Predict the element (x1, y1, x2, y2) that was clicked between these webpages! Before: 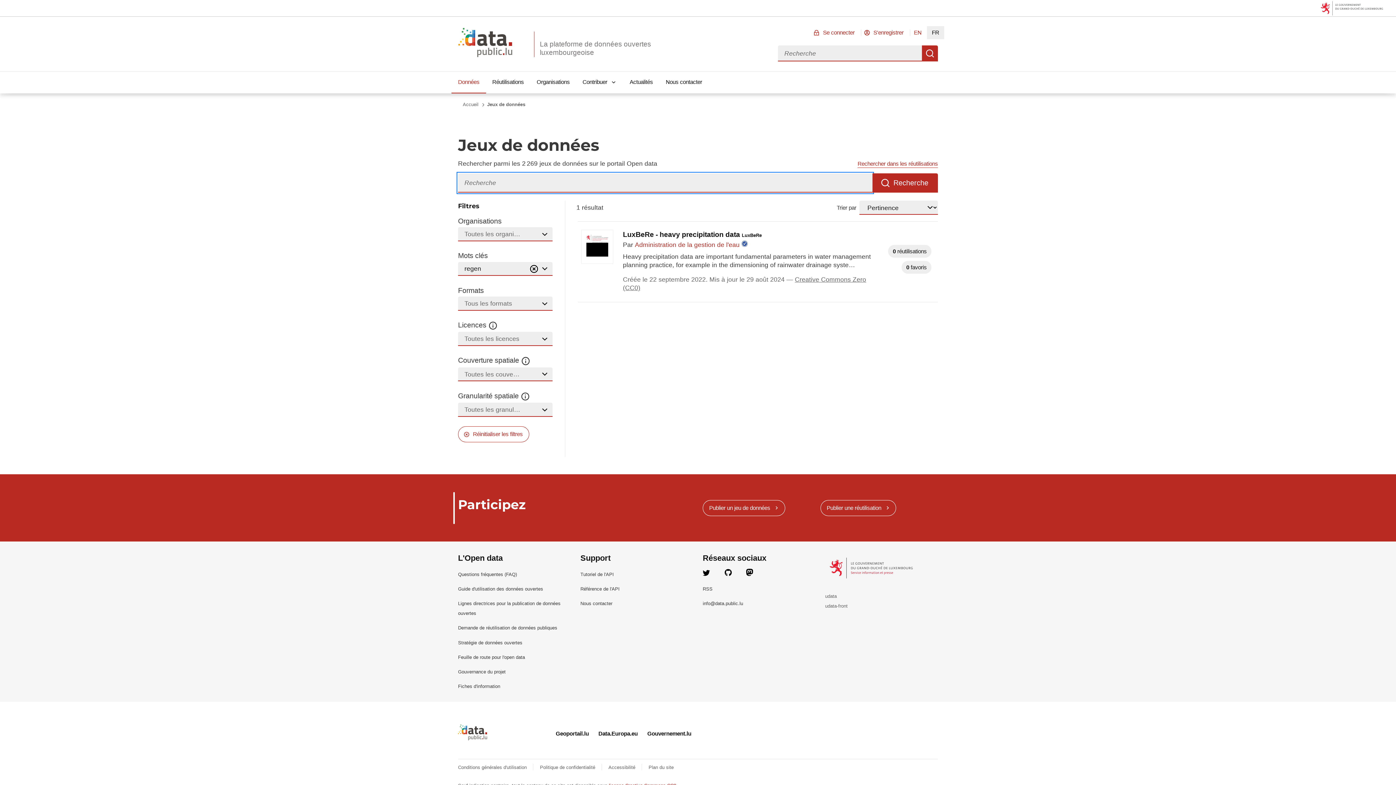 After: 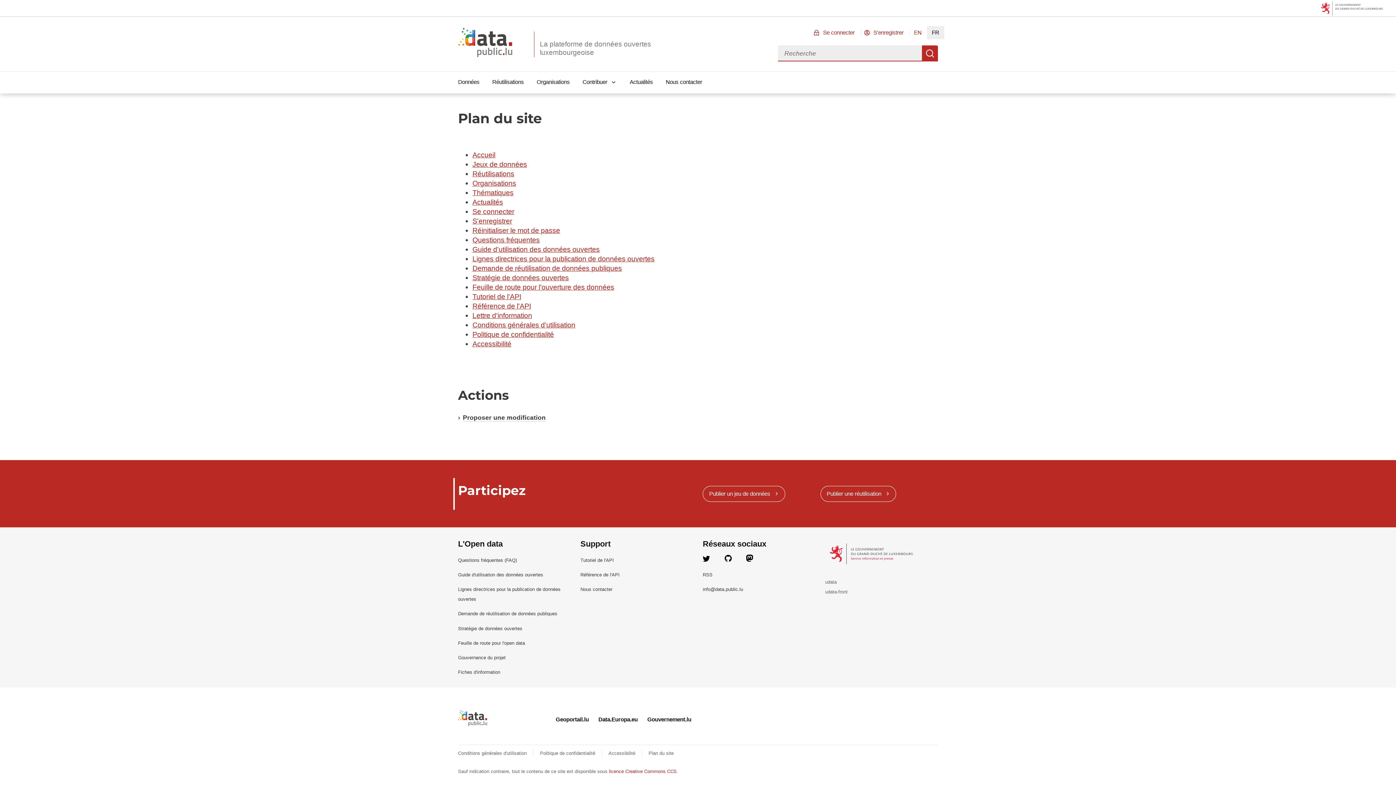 Action: label: Plan du site bbox: (648, 765, 673, 770)